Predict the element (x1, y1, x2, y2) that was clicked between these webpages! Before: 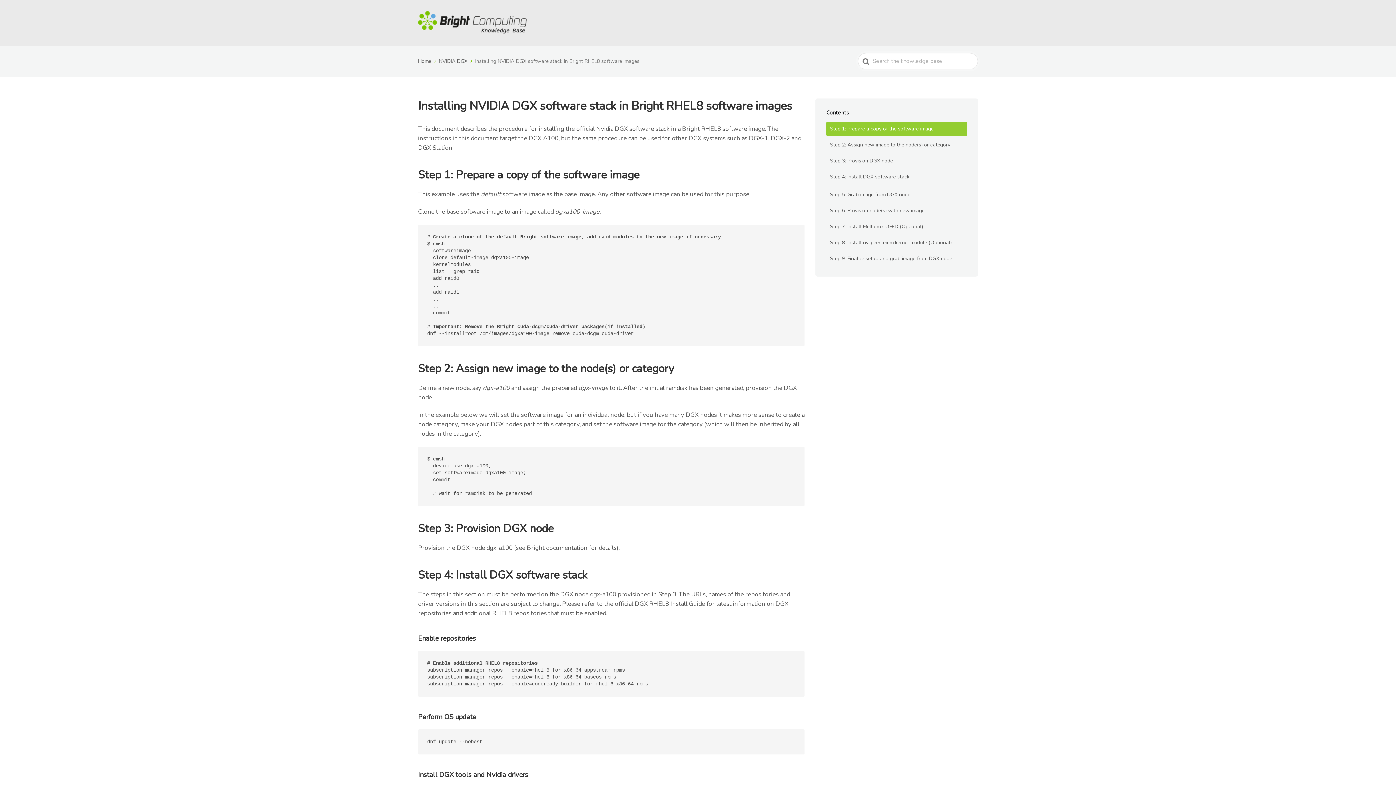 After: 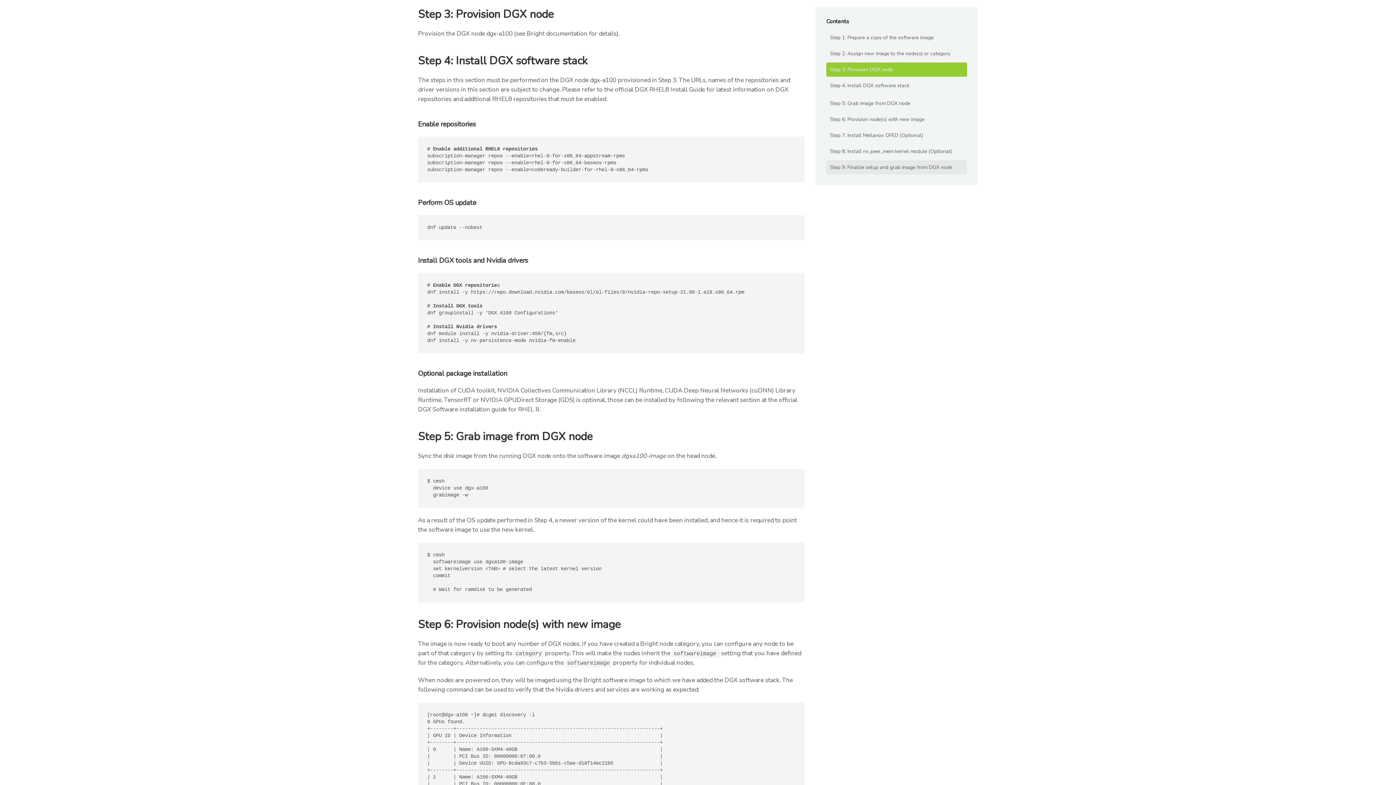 Action: label: Step 3: Provision DGX node bbox: (826, 153, 967, 168)